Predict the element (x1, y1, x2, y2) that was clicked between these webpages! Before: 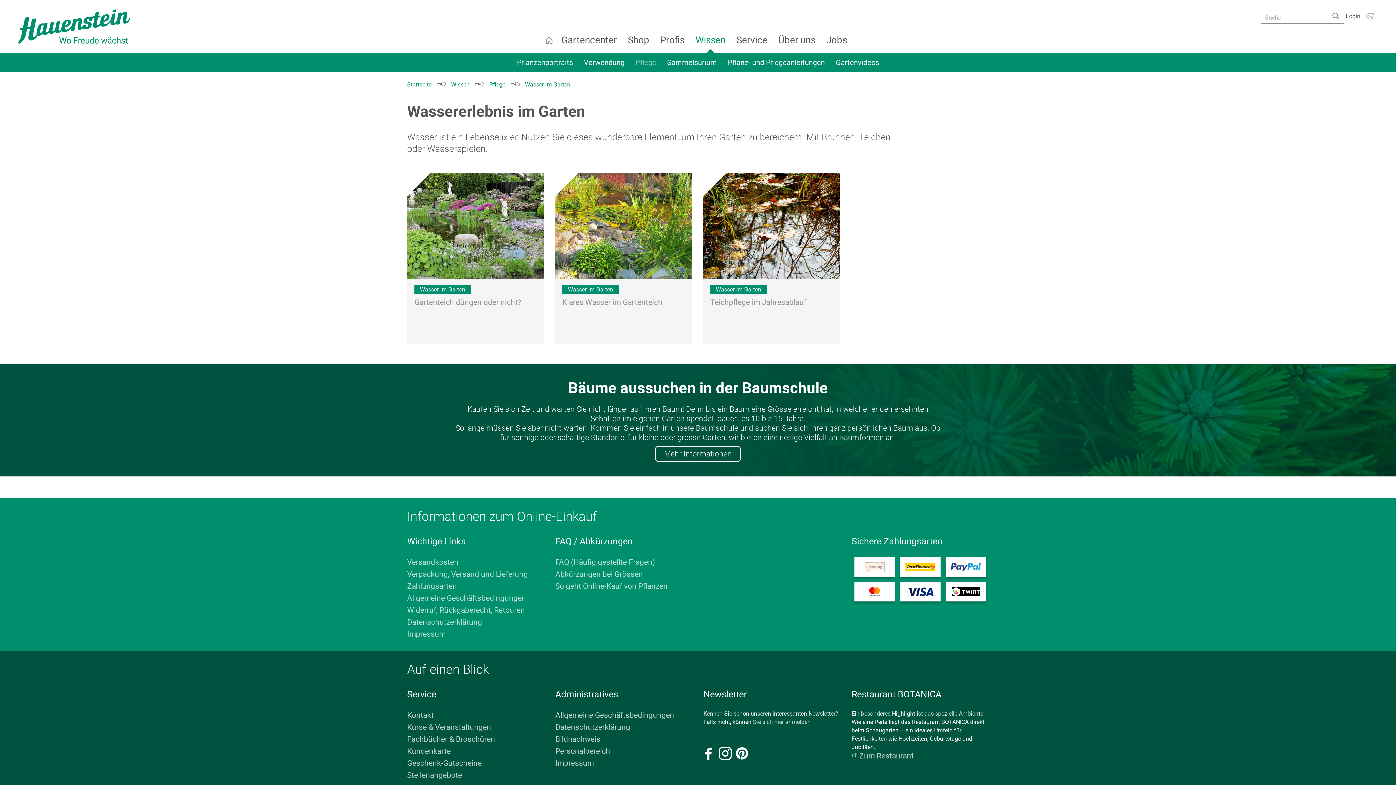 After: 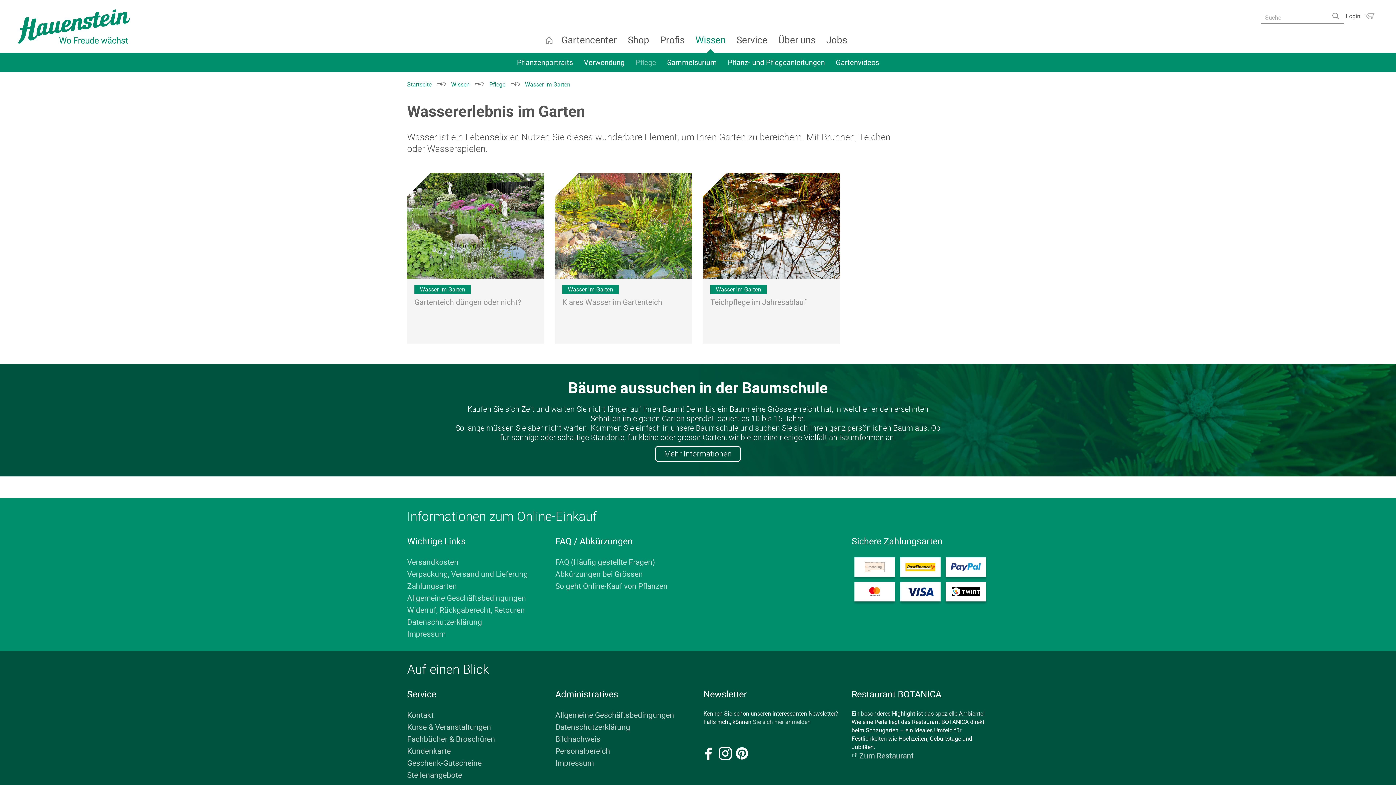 Action: bbox: (698, 743, 718, 763) label:  